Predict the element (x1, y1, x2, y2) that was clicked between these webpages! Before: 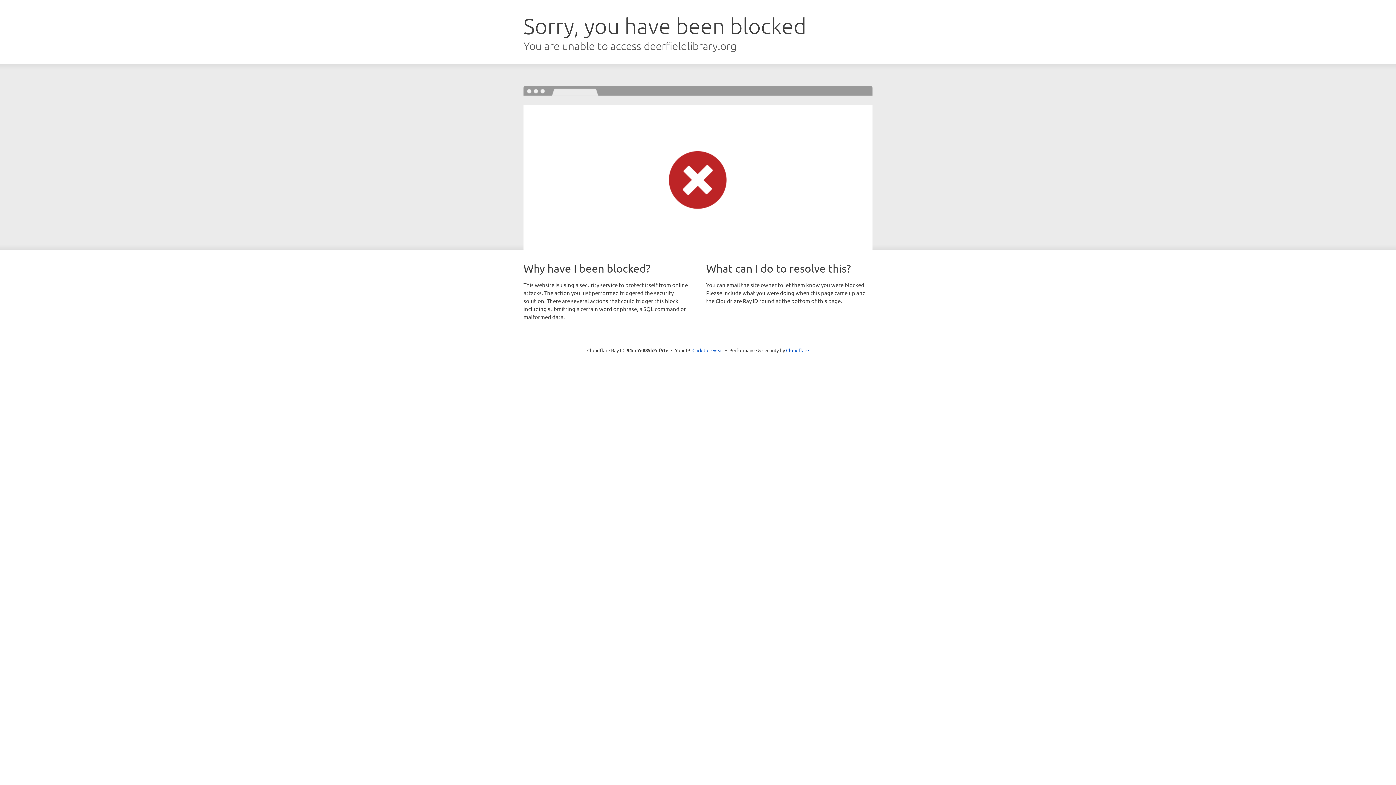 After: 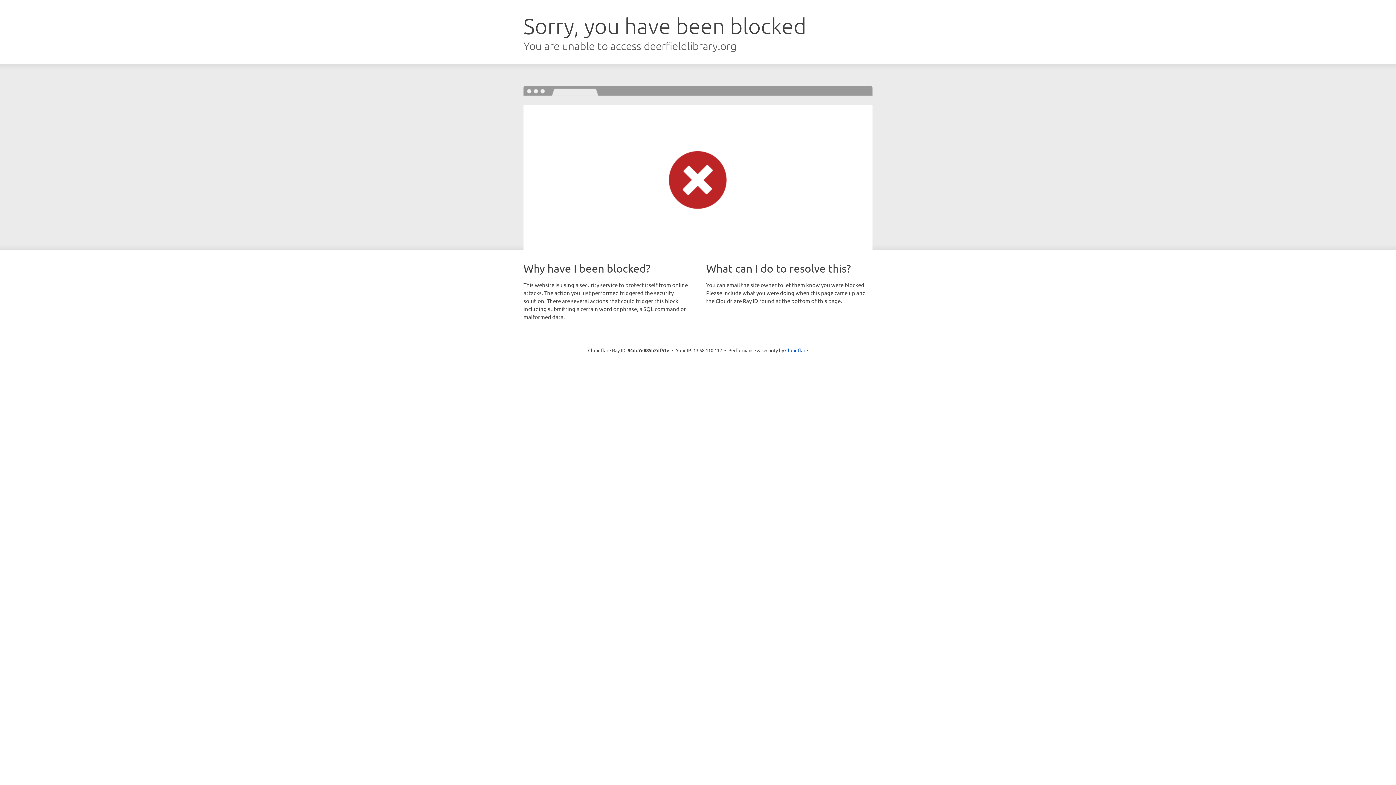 Action: label: Click to reveal bbox: (692, 346, 723, 353)